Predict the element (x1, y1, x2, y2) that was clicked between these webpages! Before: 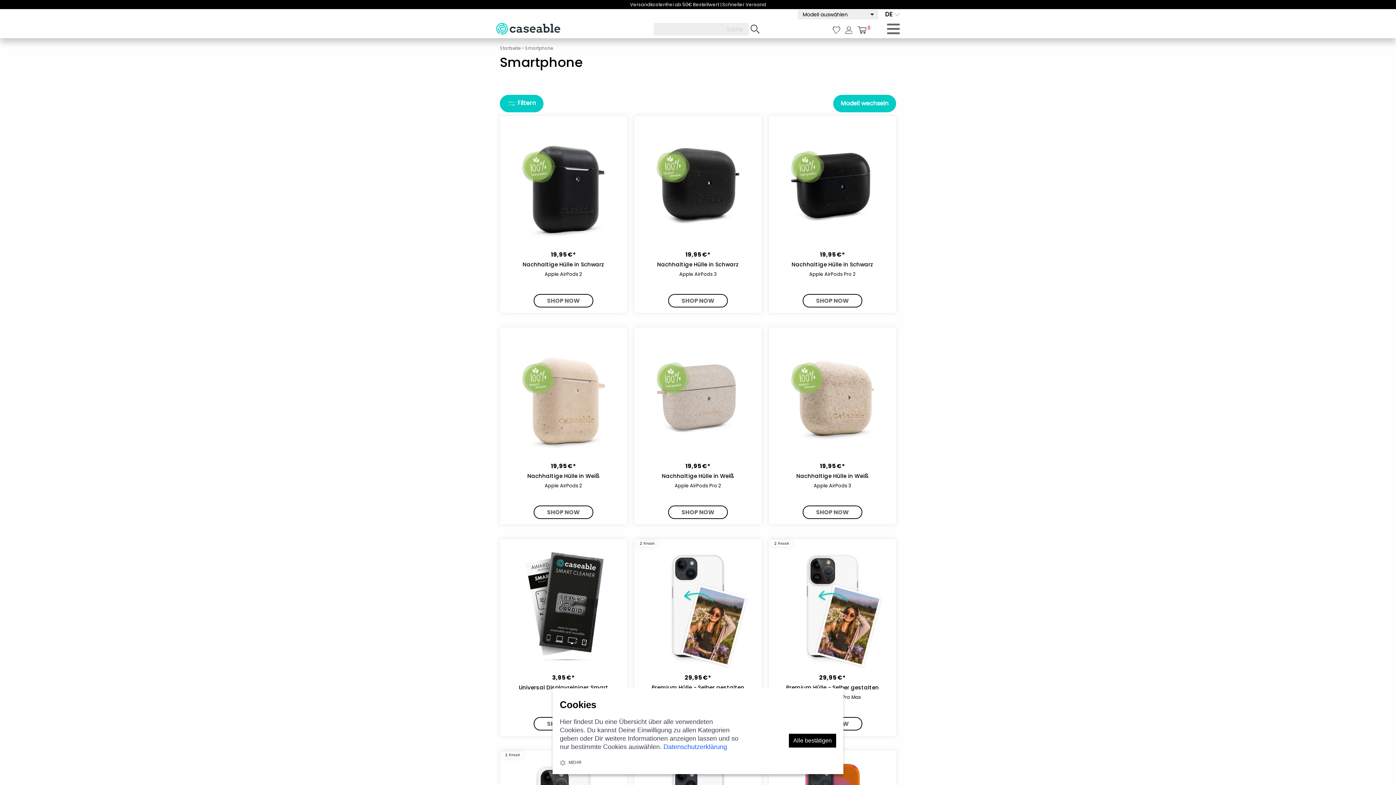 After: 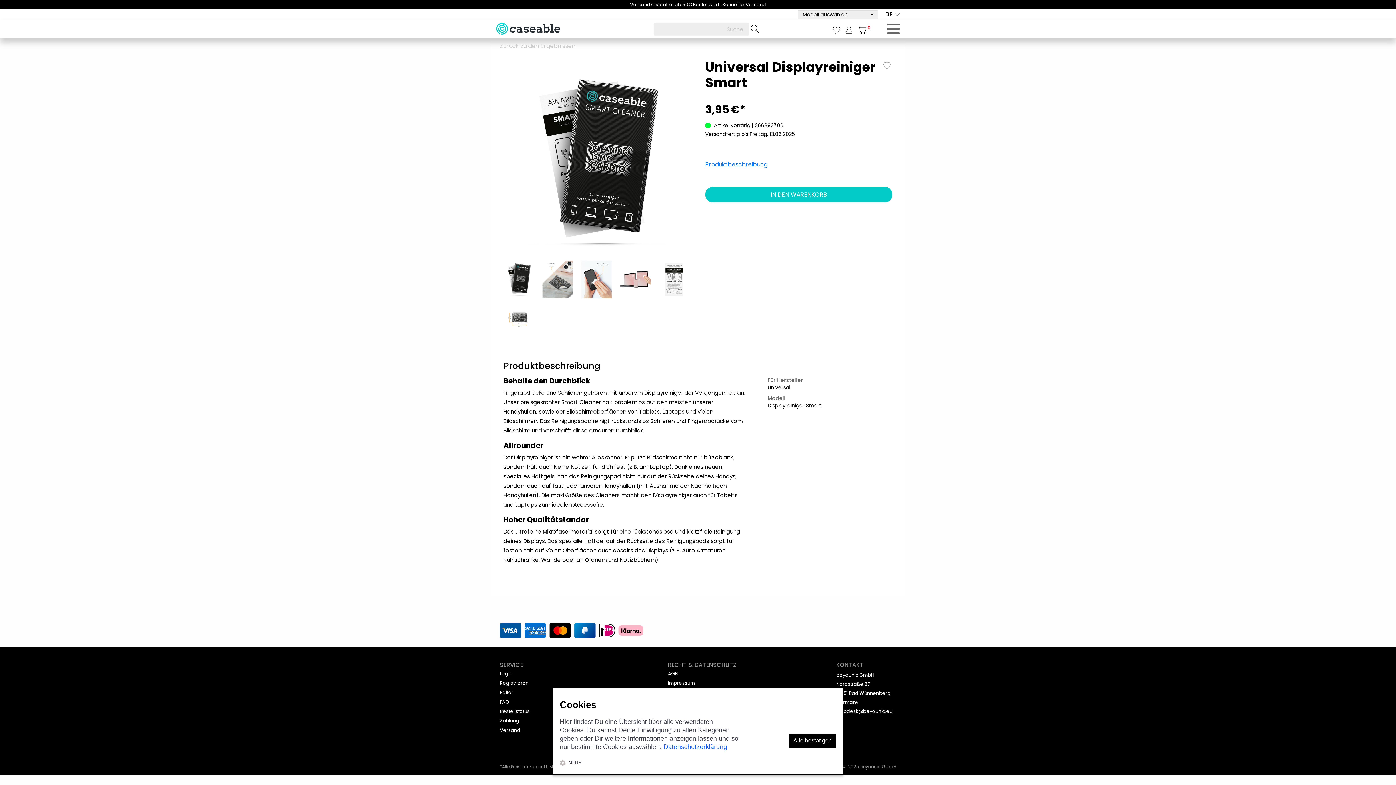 Action: bbox: (500, 601, 627, 610)